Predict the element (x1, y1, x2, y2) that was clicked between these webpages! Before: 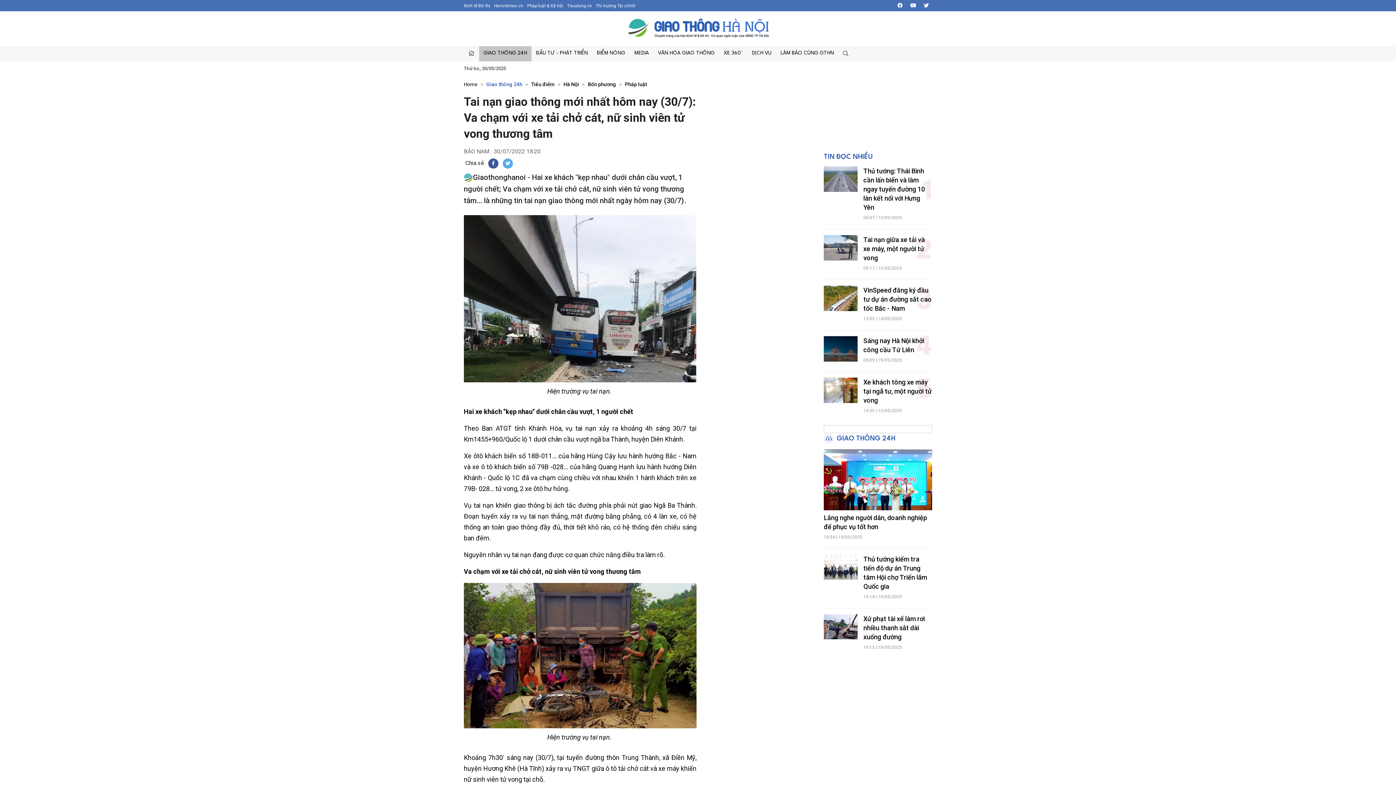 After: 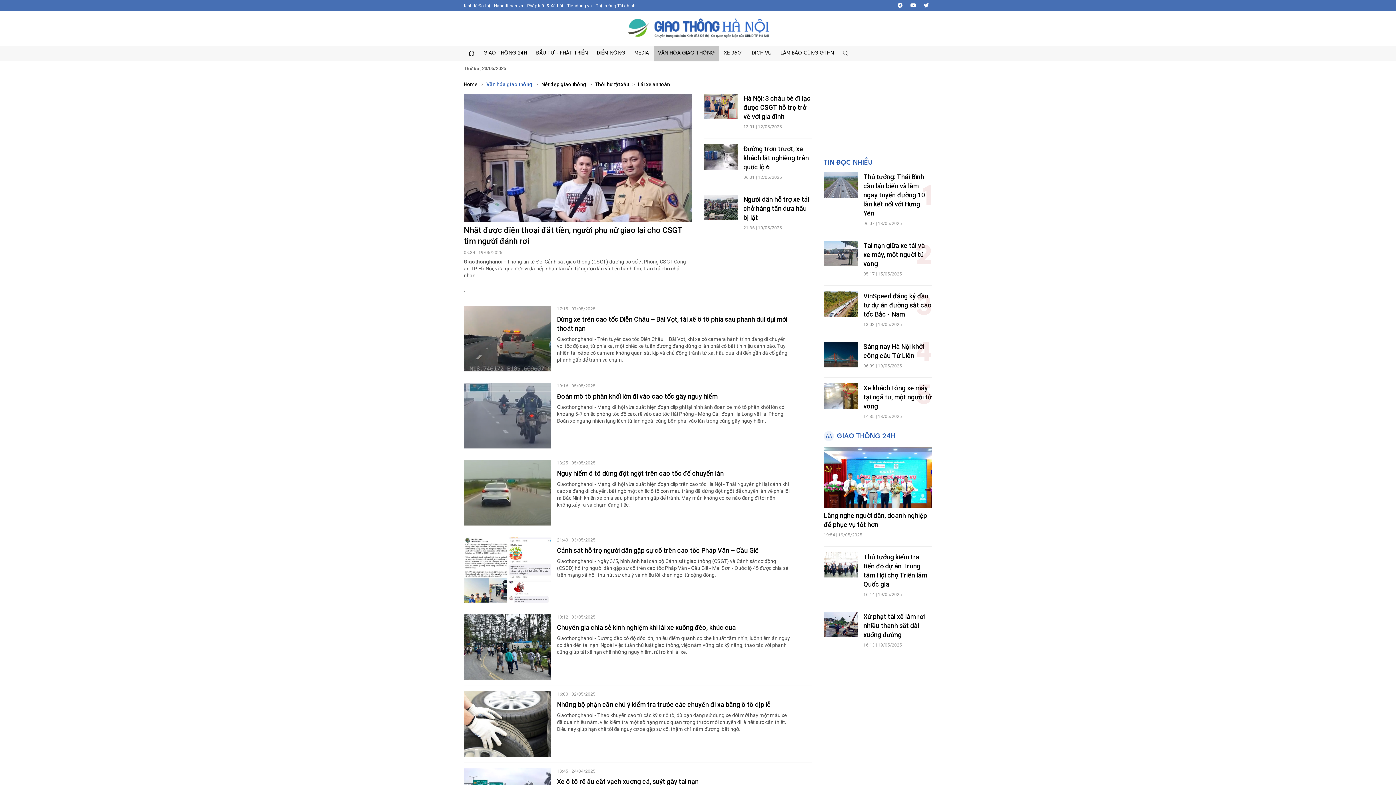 Action: label: VĂN HÓA GIAO THÔNG bbox: (653, 46, 719, 61)